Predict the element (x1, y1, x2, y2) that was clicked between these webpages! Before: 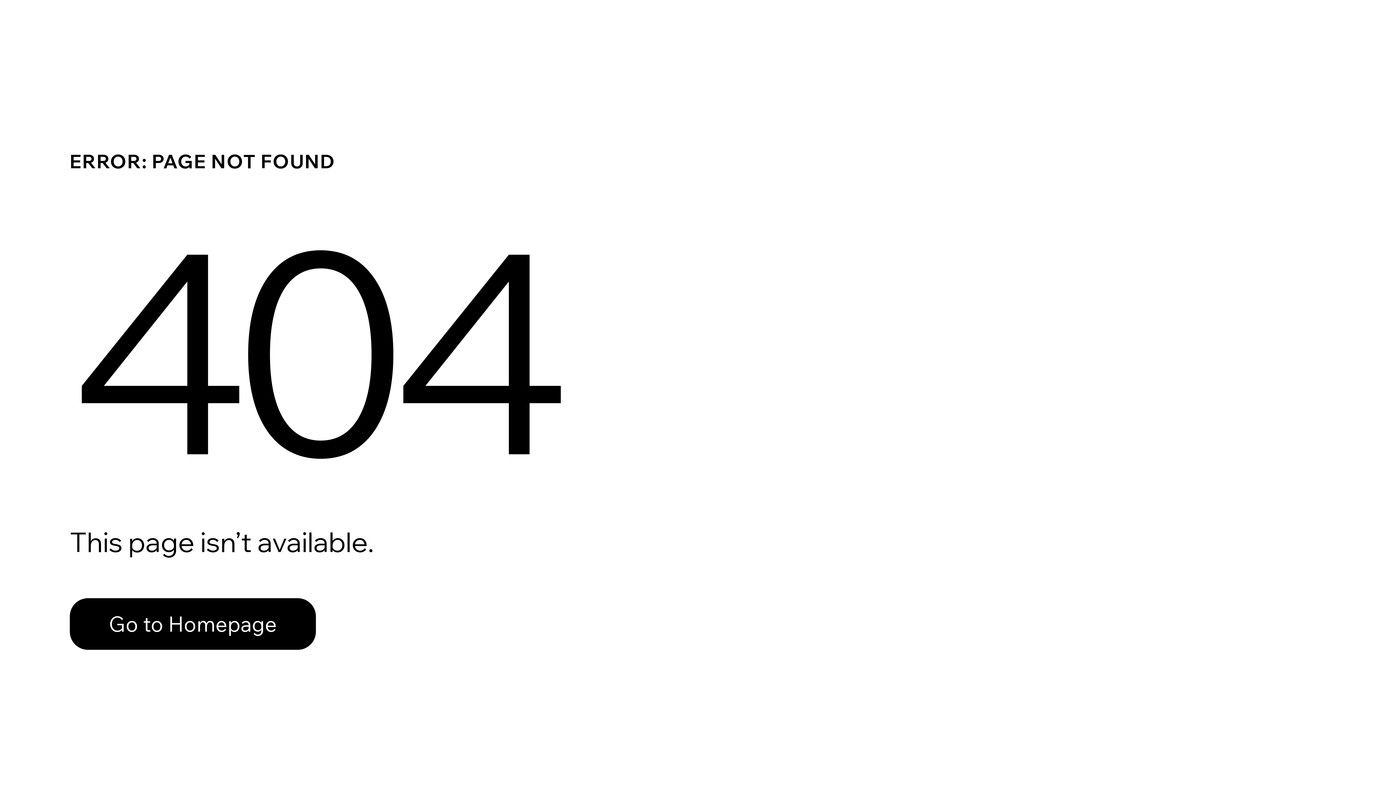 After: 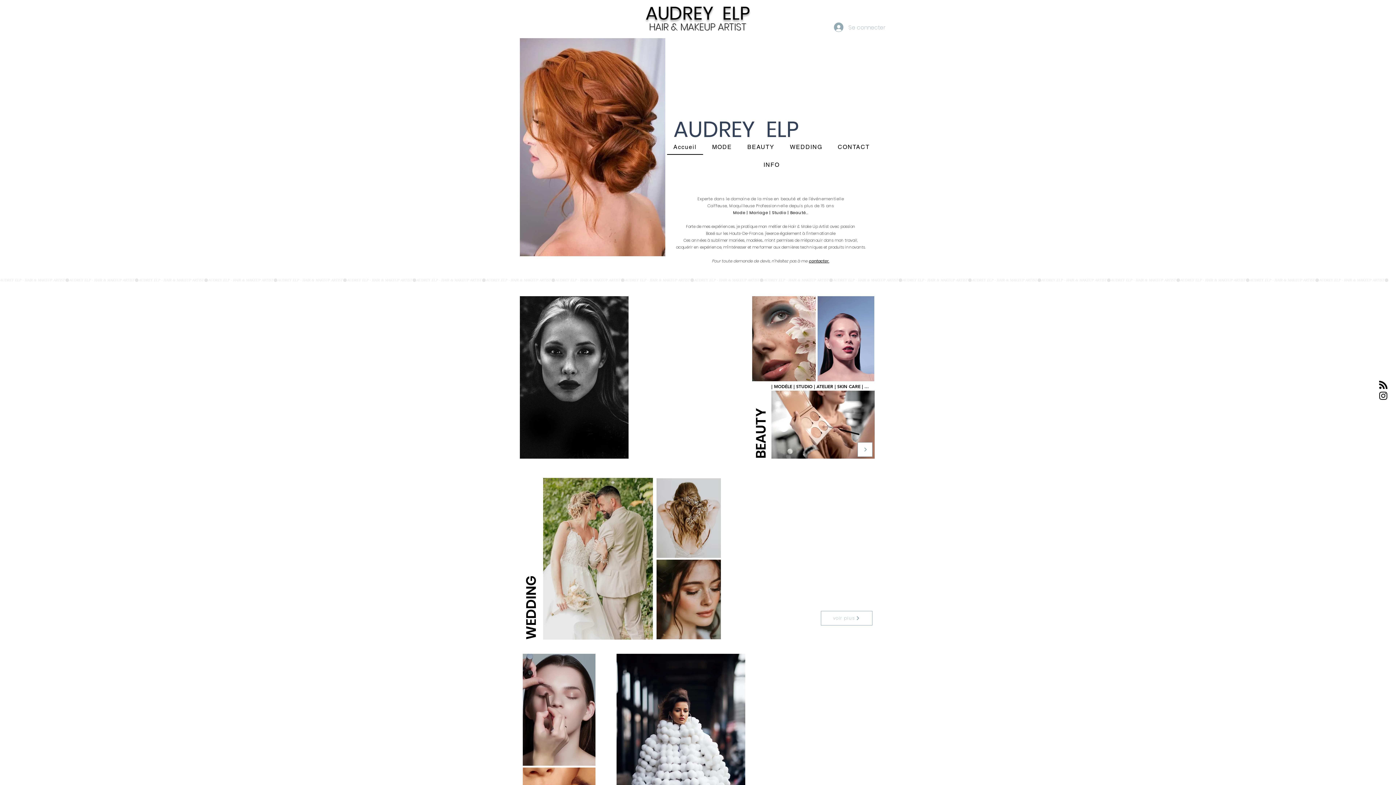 Action: bbox: (69, 582, 768, 659) label: Go to Homepage